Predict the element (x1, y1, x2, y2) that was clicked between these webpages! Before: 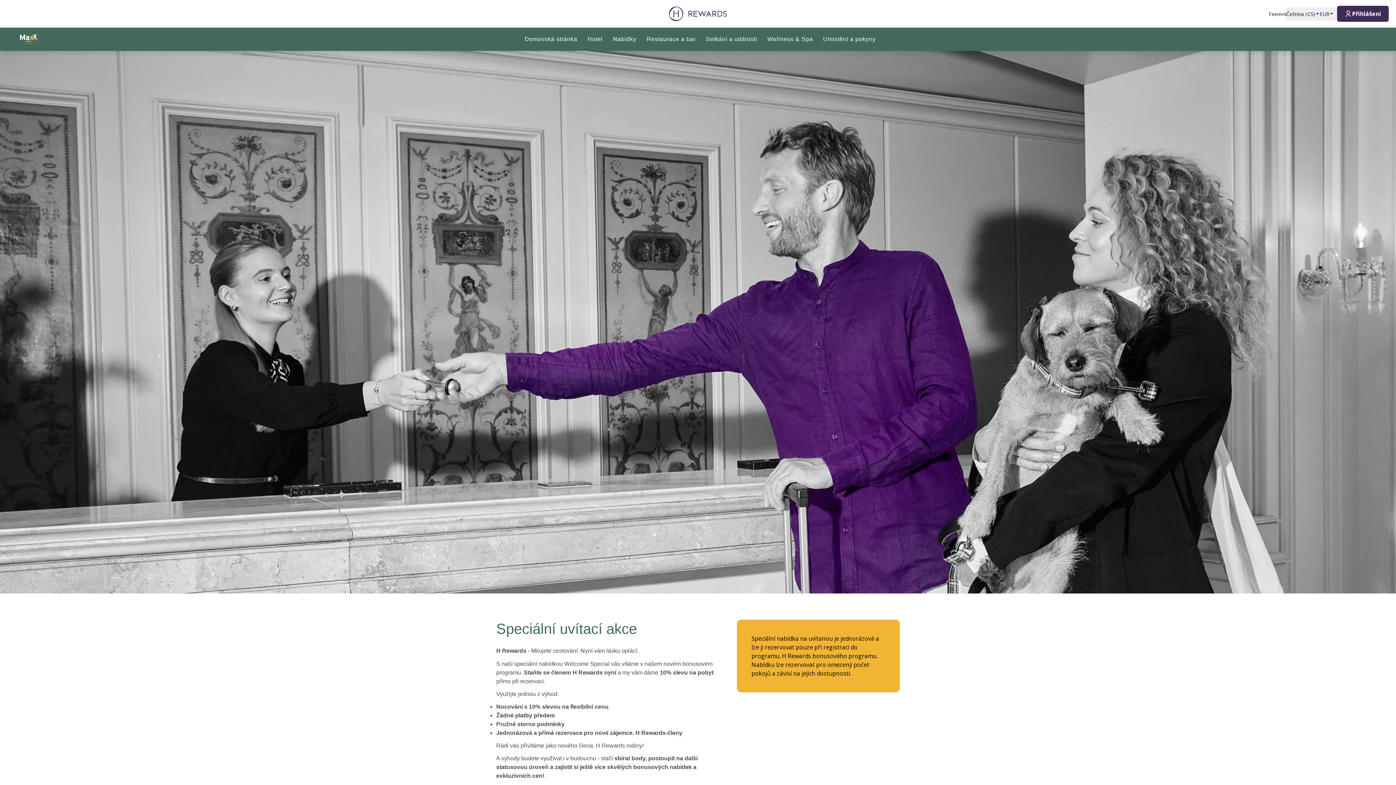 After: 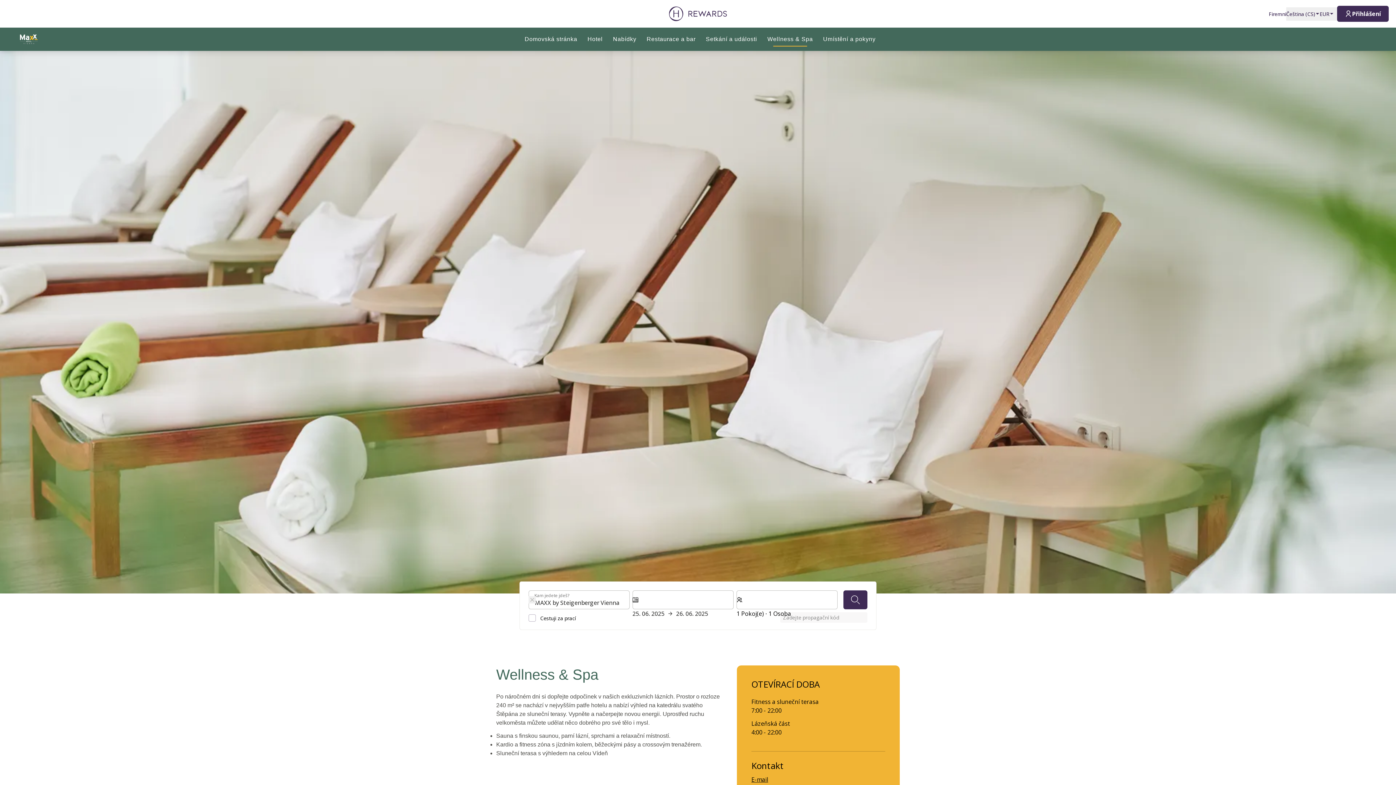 Action: bbox: (767, 32, 813, 46) label: Wellness & Spa